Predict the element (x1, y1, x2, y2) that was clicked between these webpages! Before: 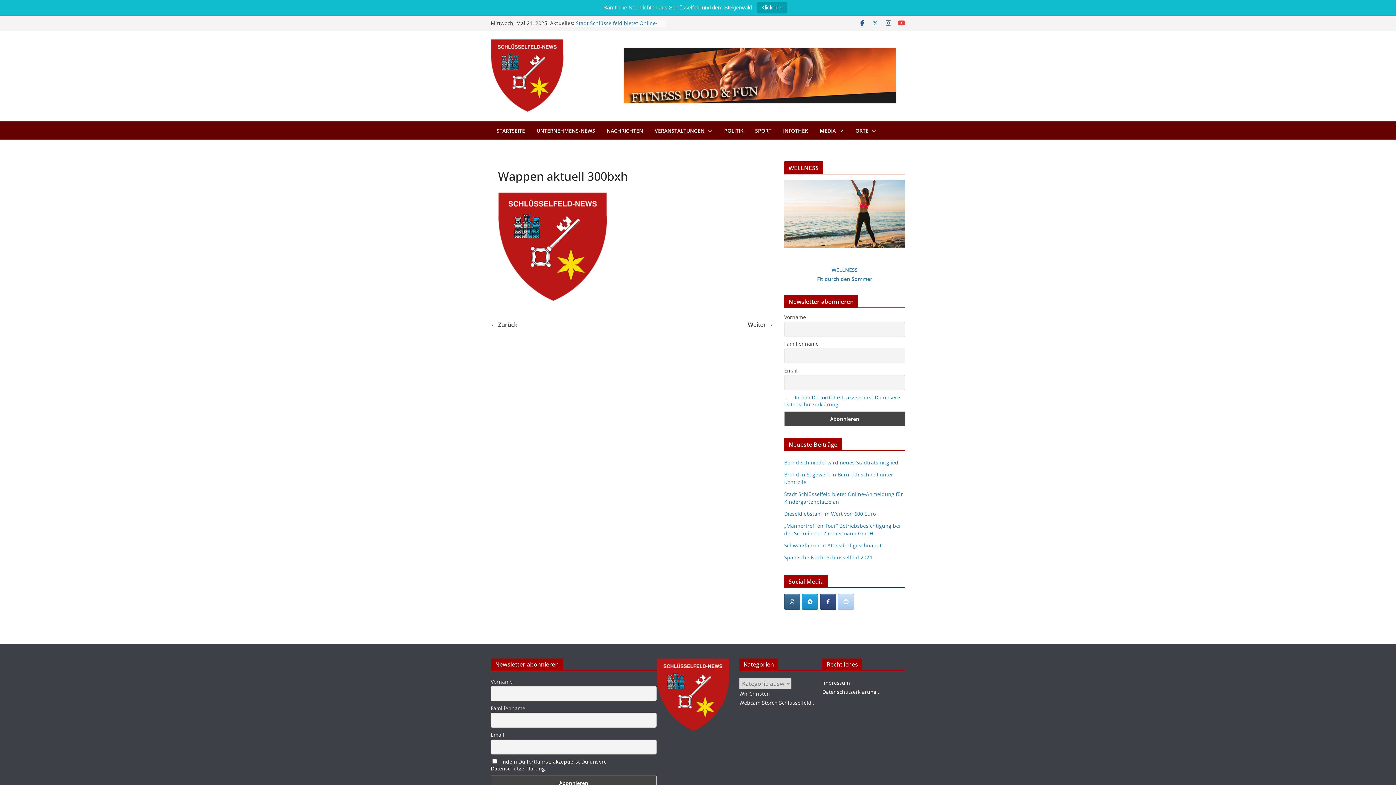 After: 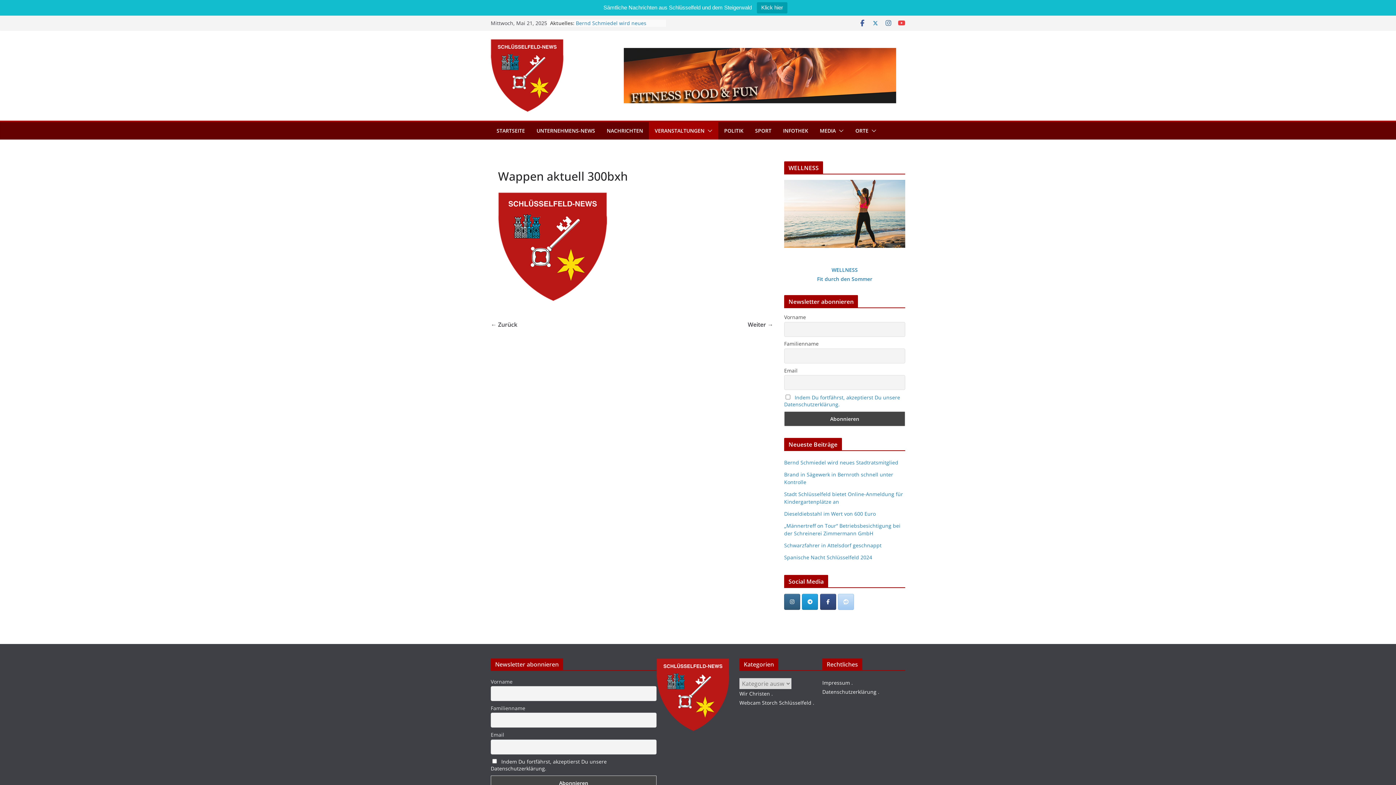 Action: bbox: (704, 125, 712, 136)